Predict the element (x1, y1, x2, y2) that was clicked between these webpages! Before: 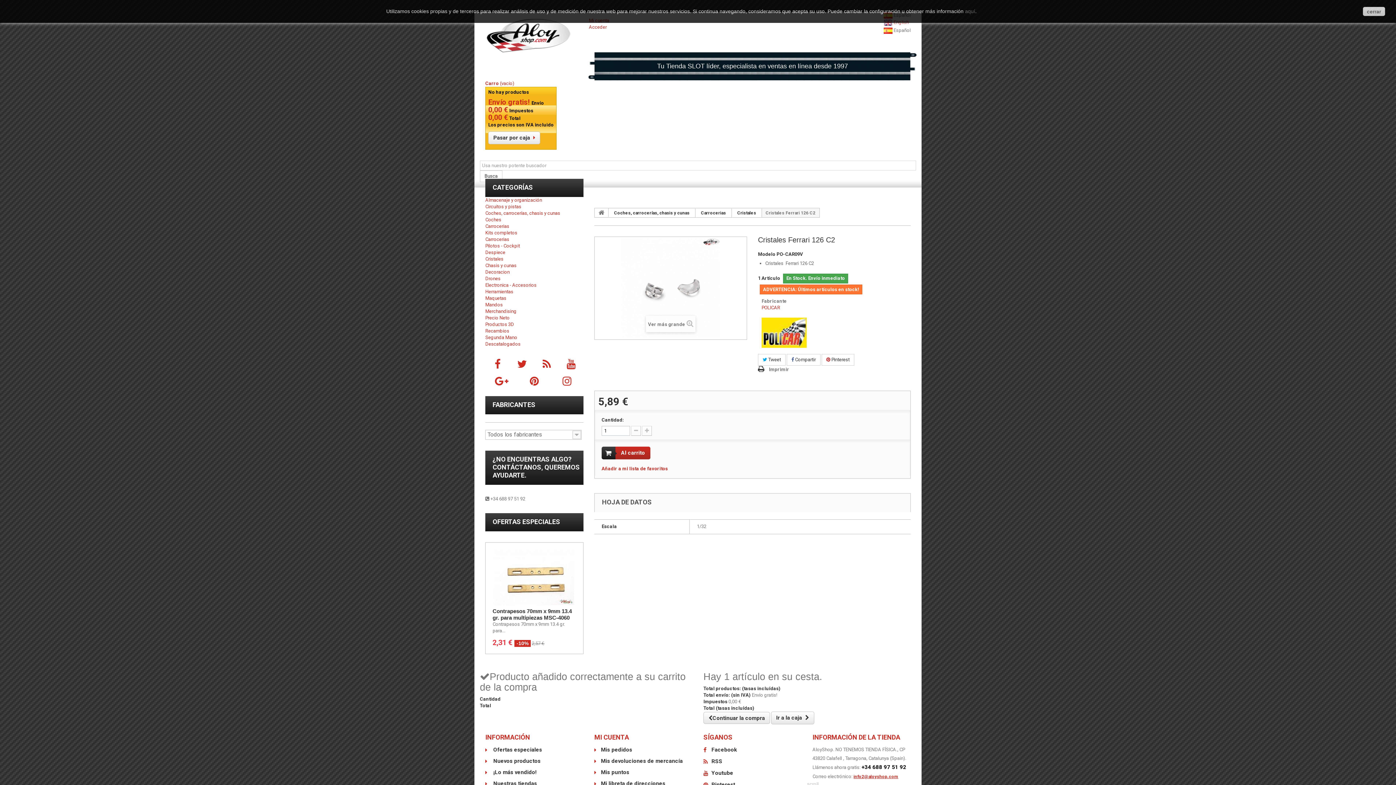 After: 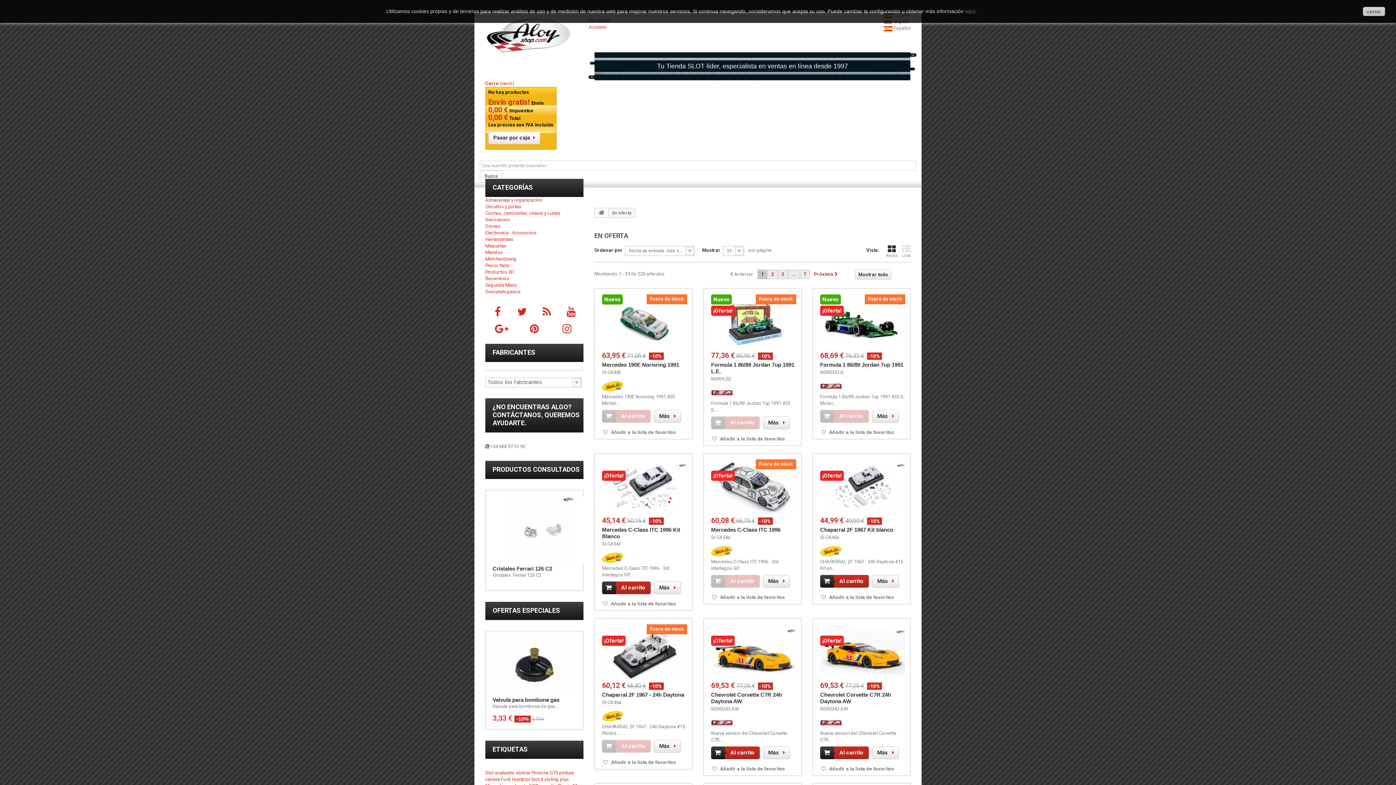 Action: label:  Ofertas especiales bbox: (485, 747, 542, 753)